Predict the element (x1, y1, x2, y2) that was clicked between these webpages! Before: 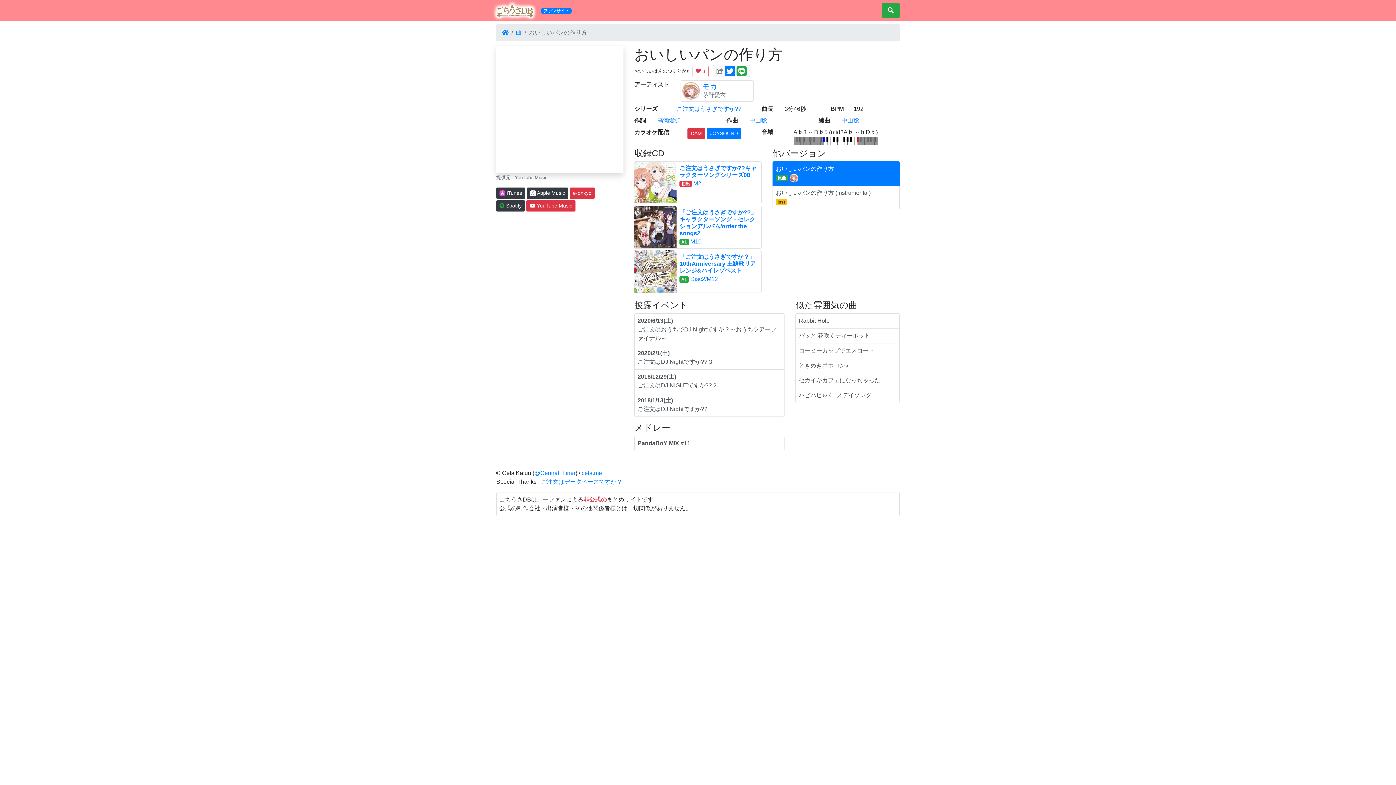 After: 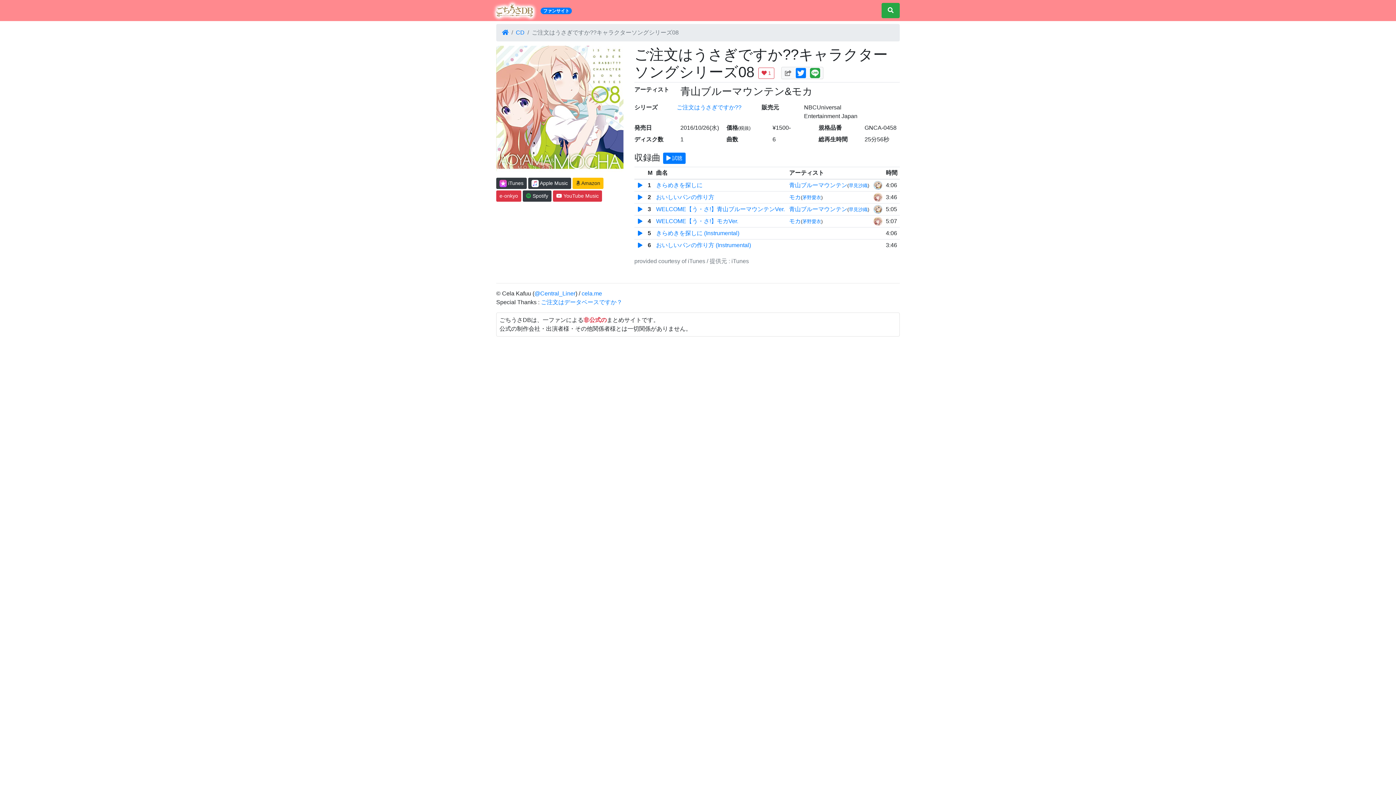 Action: bbox: (634, 161, 761, 204) label: ご注文はうさぎですか??キャラクターソングシリーズ08

初出 M2